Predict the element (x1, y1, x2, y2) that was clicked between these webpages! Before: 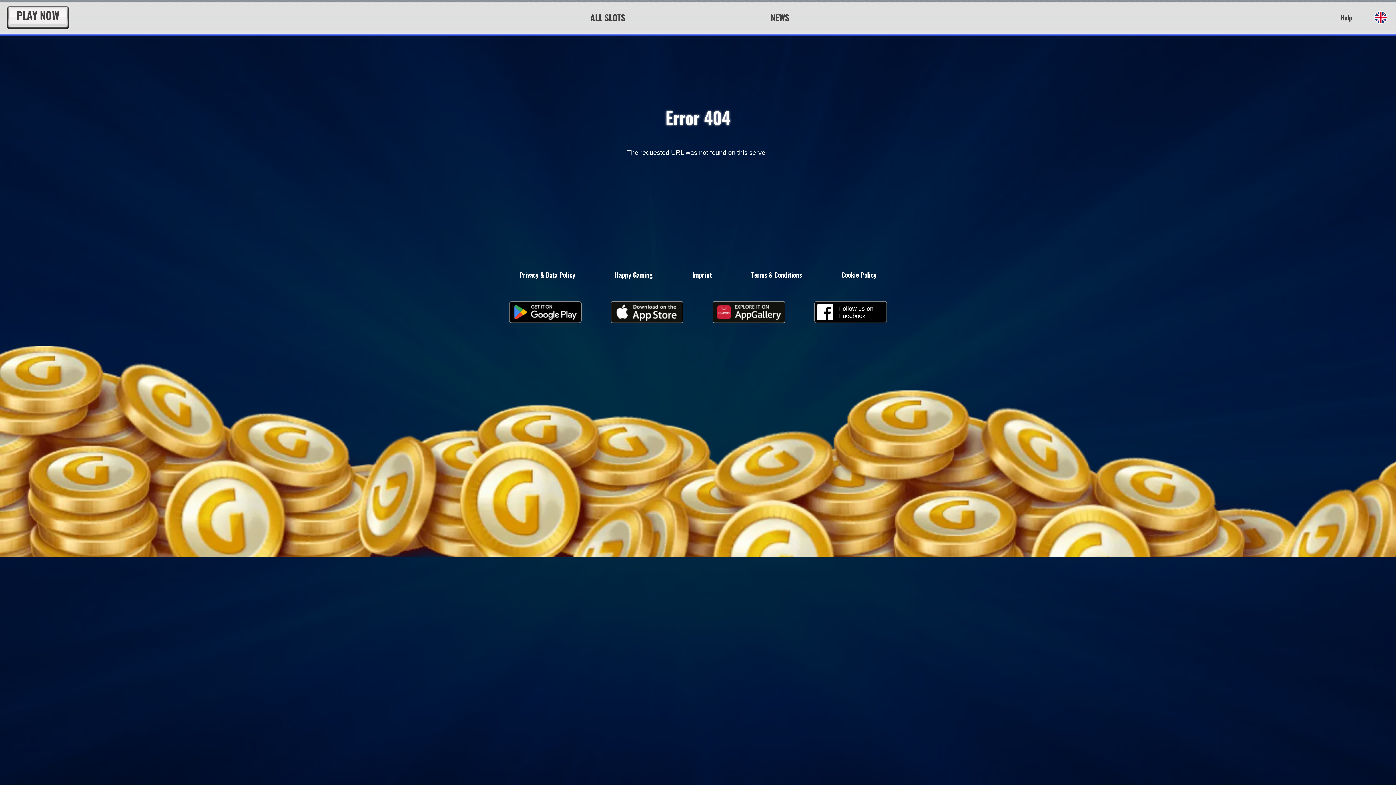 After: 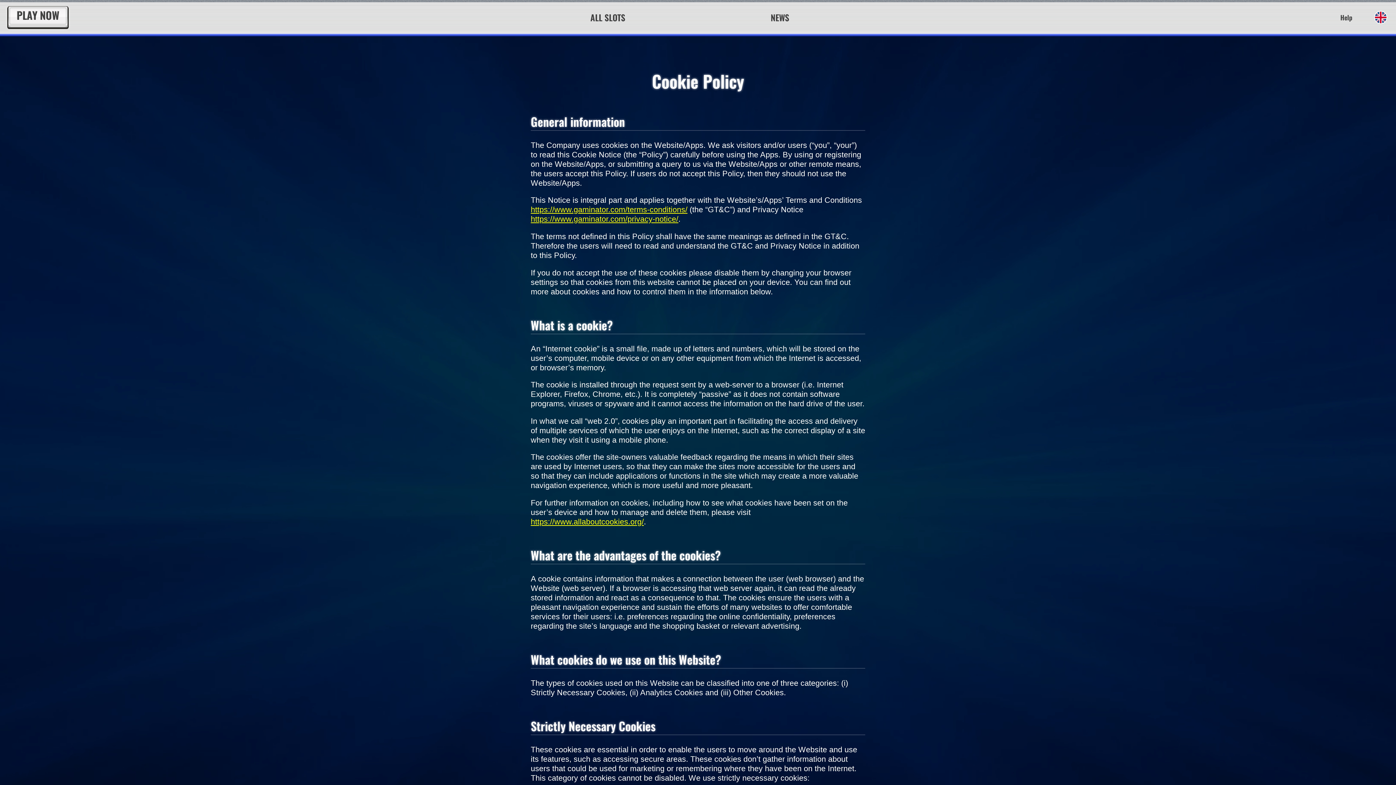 Action: label: Cookie Policy bbox: (841, 270, 876, 279)